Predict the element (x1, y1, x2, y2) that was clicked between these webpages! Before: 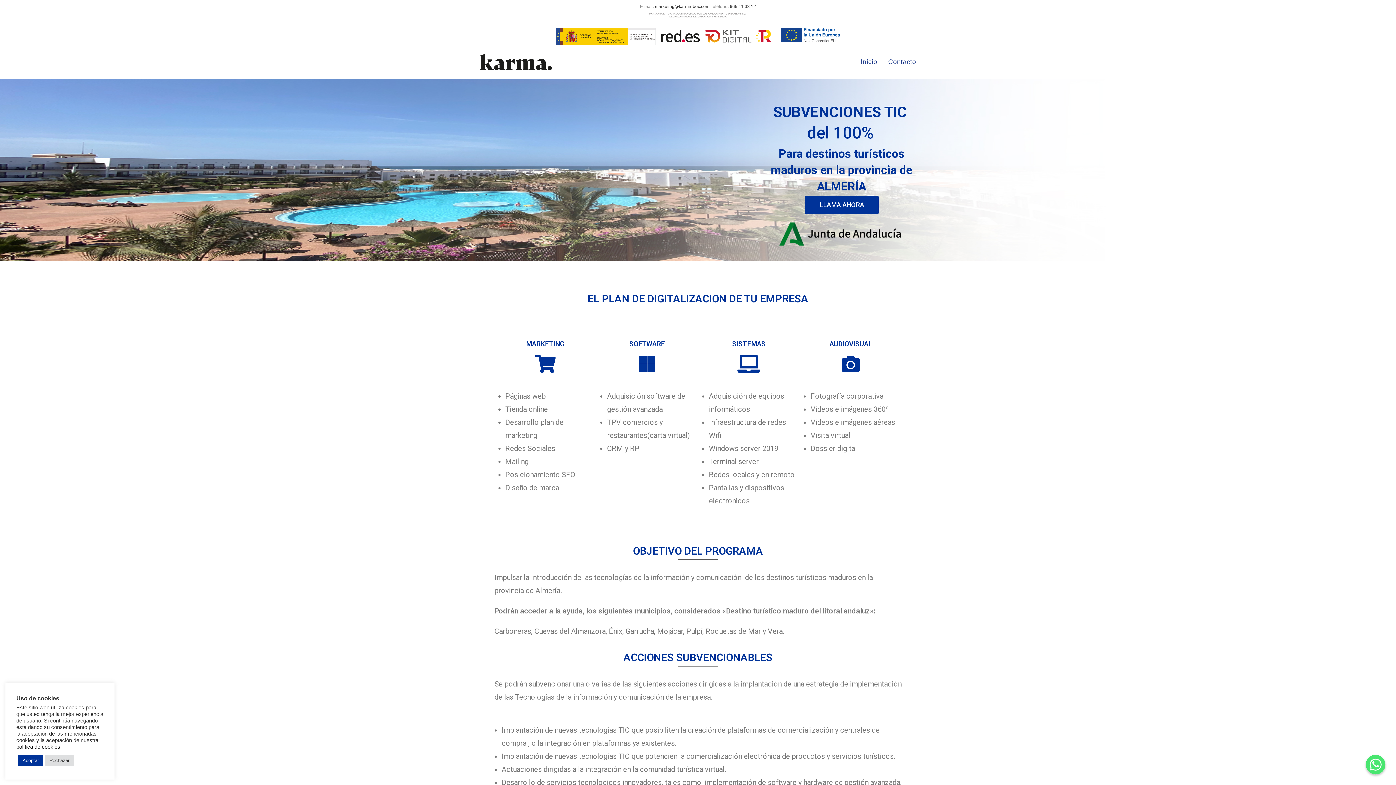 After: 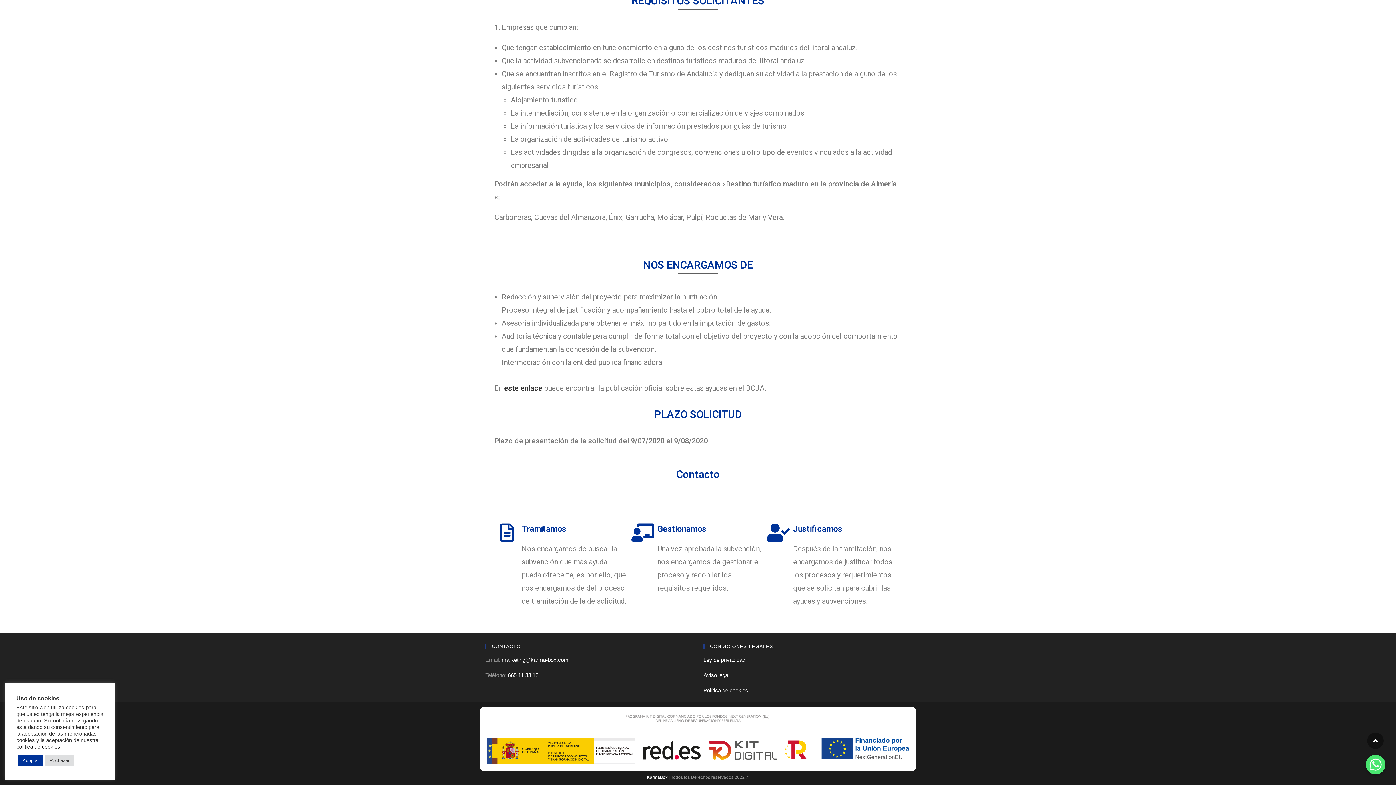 Action: label: Contacto bbox: (882, 48, 921, 75)